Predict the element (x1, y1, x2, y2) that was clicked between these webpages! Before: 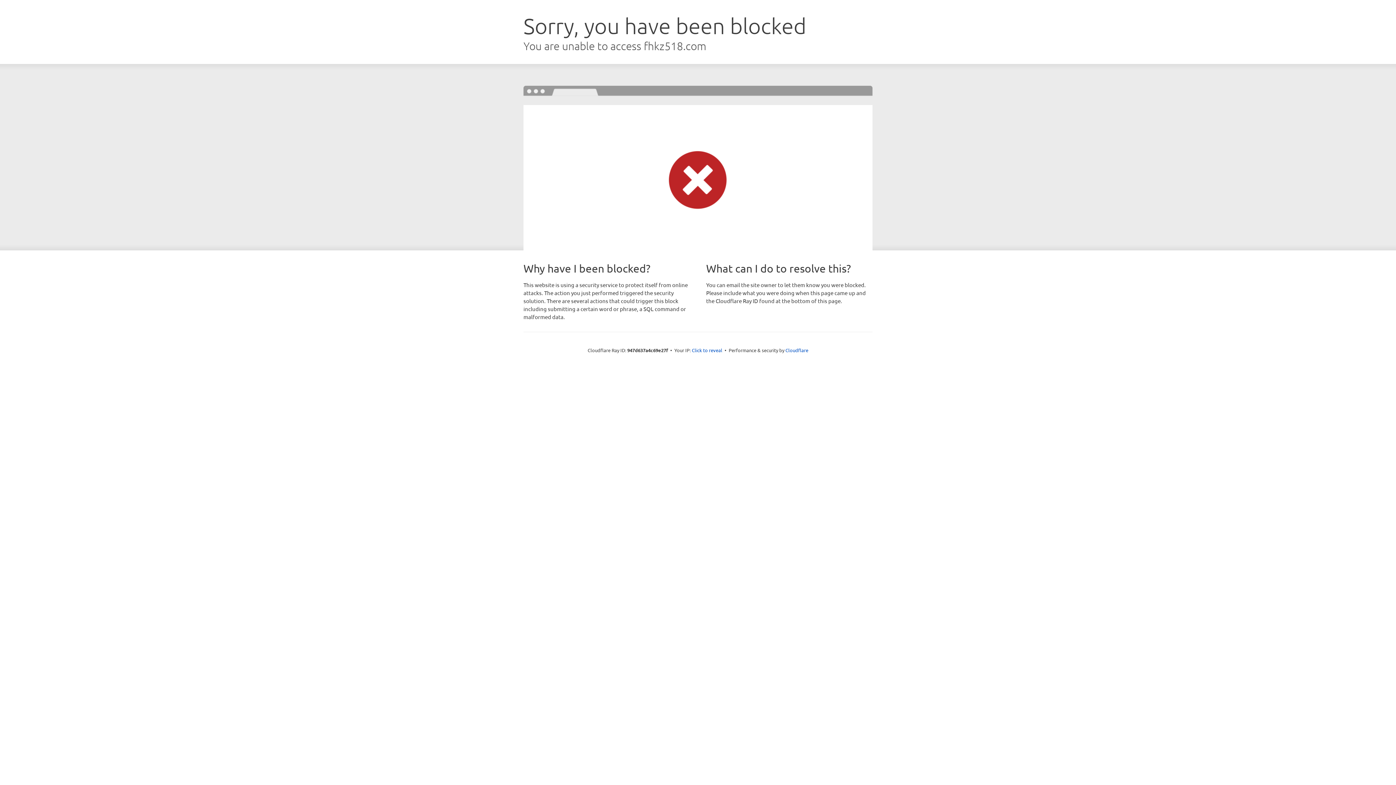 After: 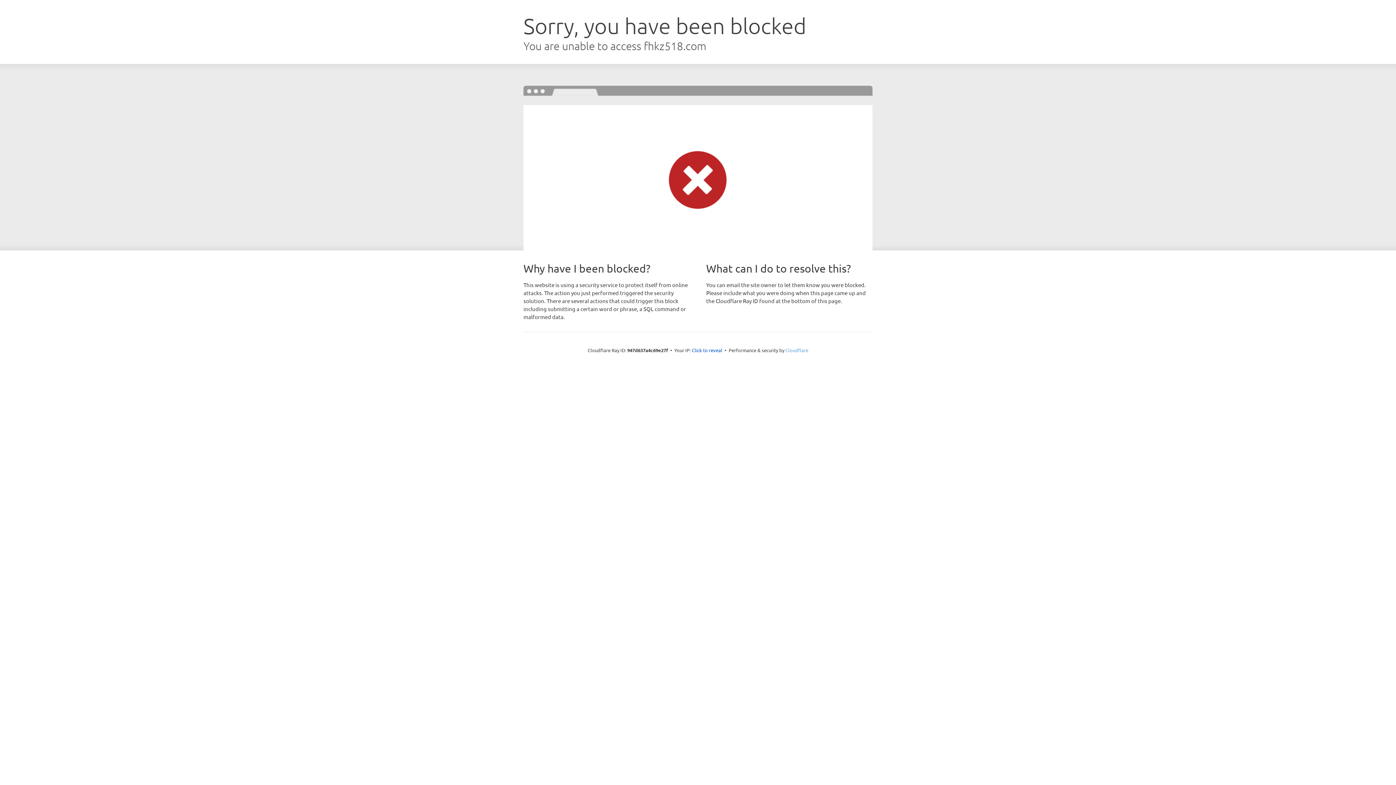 Action: bbox: (785, 347, 808, 353) label: Cloudflare